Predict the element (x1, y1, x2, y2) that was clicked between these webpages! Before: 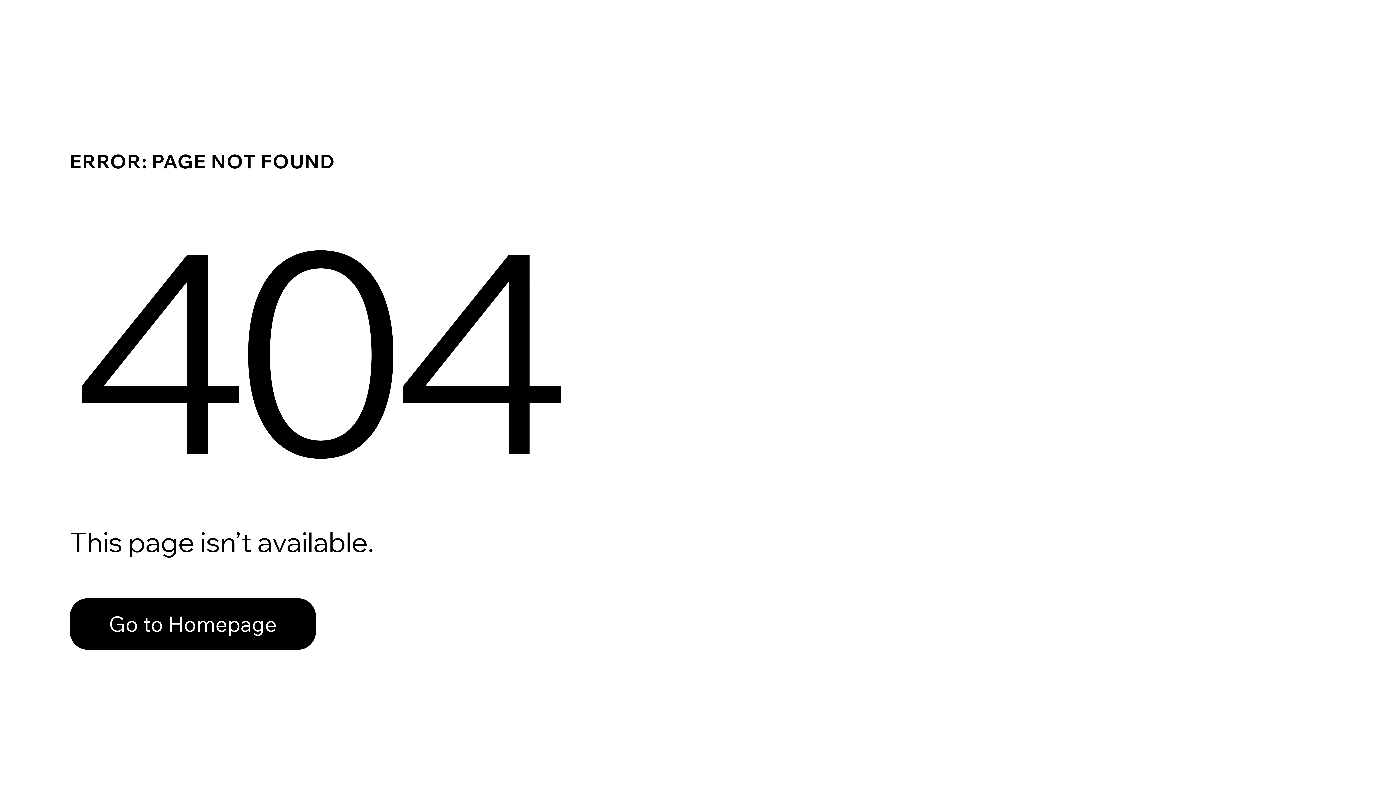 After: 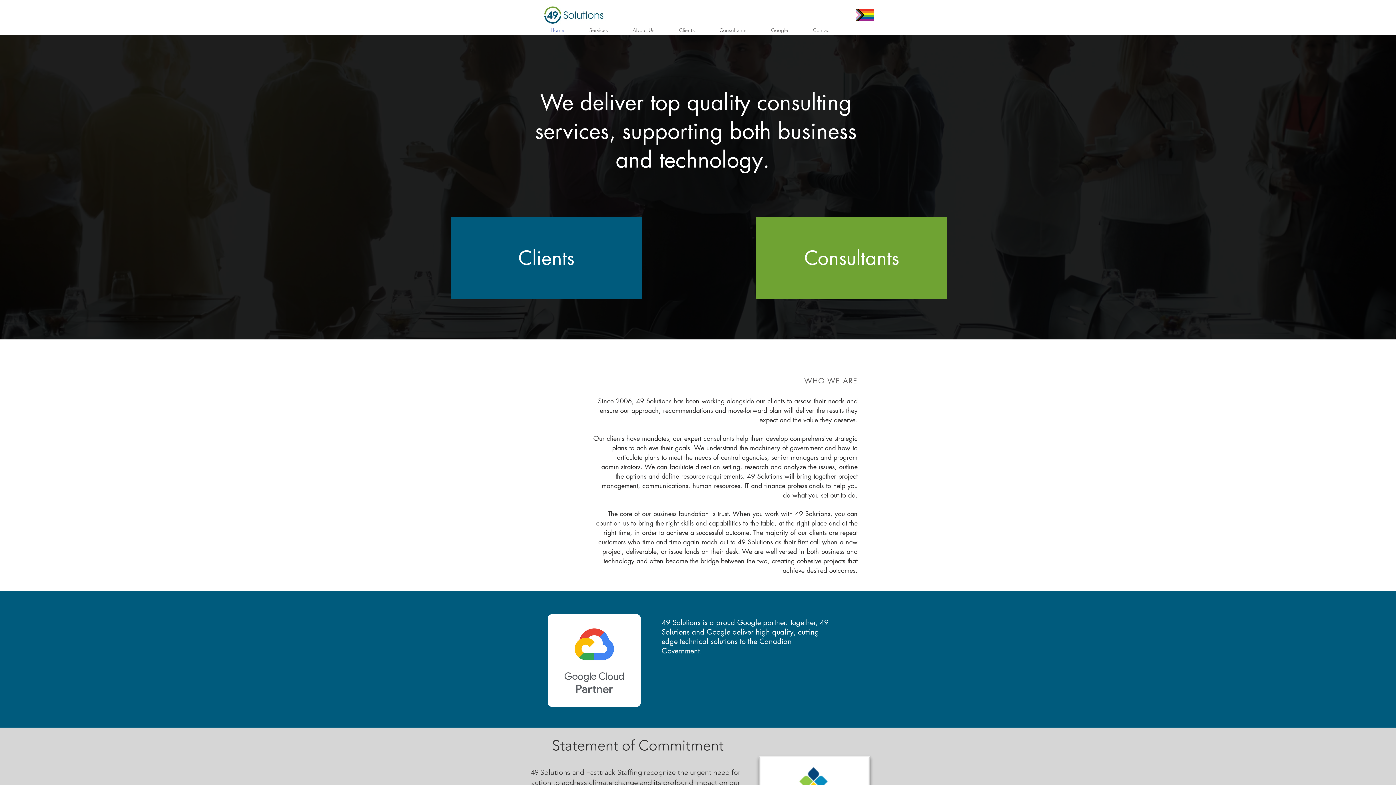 Action: bbox: (69, 582, 768, 659) label: Go to Homepage